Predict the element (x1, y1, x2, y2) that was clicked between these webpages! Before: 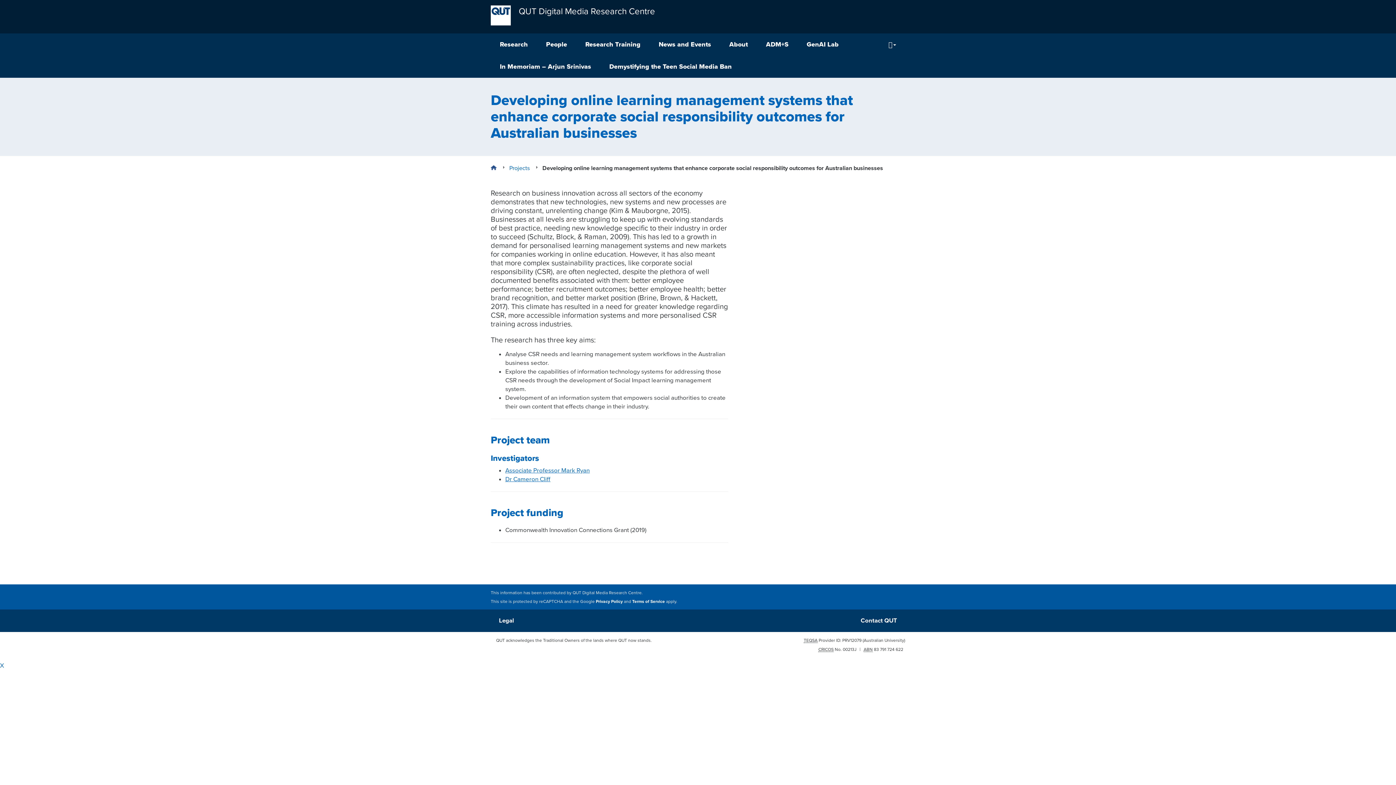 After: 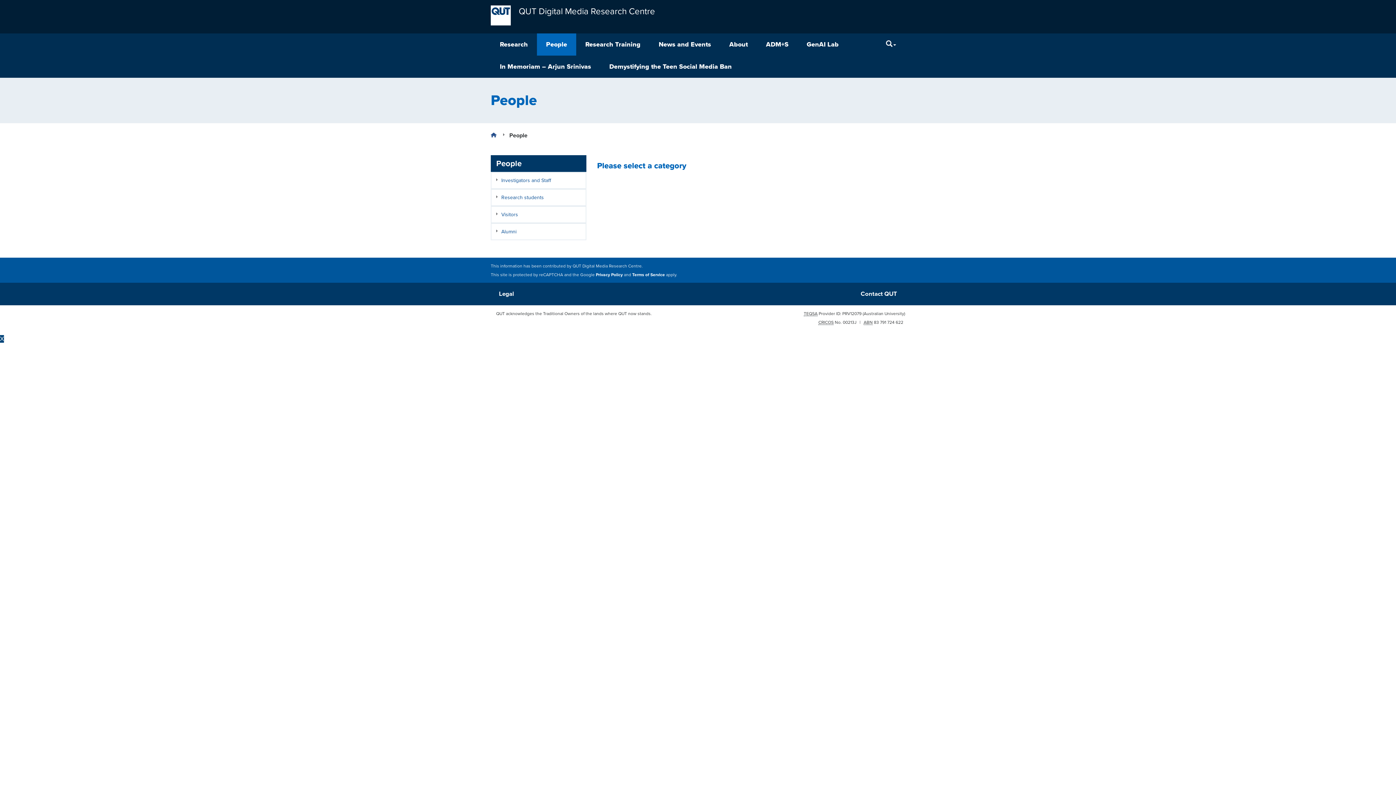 Action: label: People bbox: (537, 33, 576, 55)